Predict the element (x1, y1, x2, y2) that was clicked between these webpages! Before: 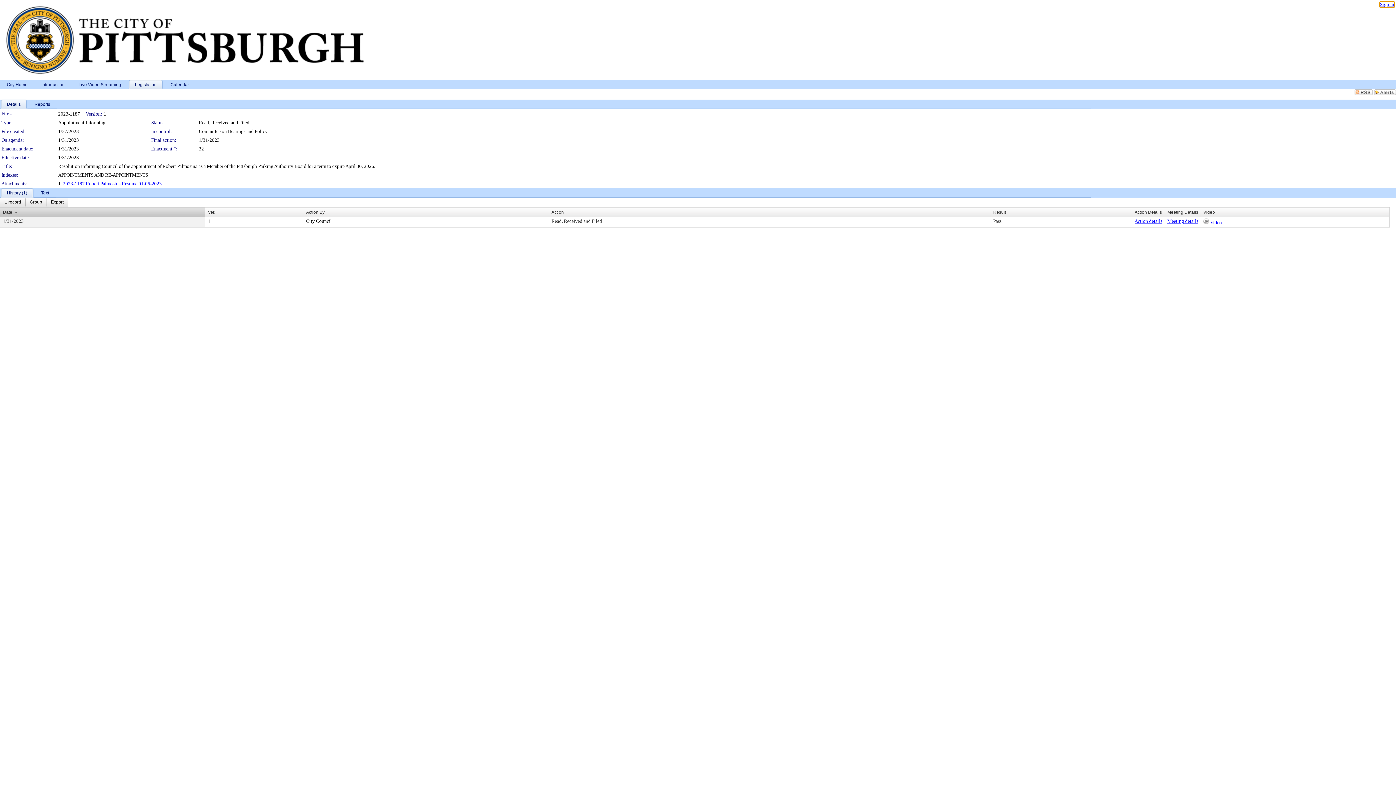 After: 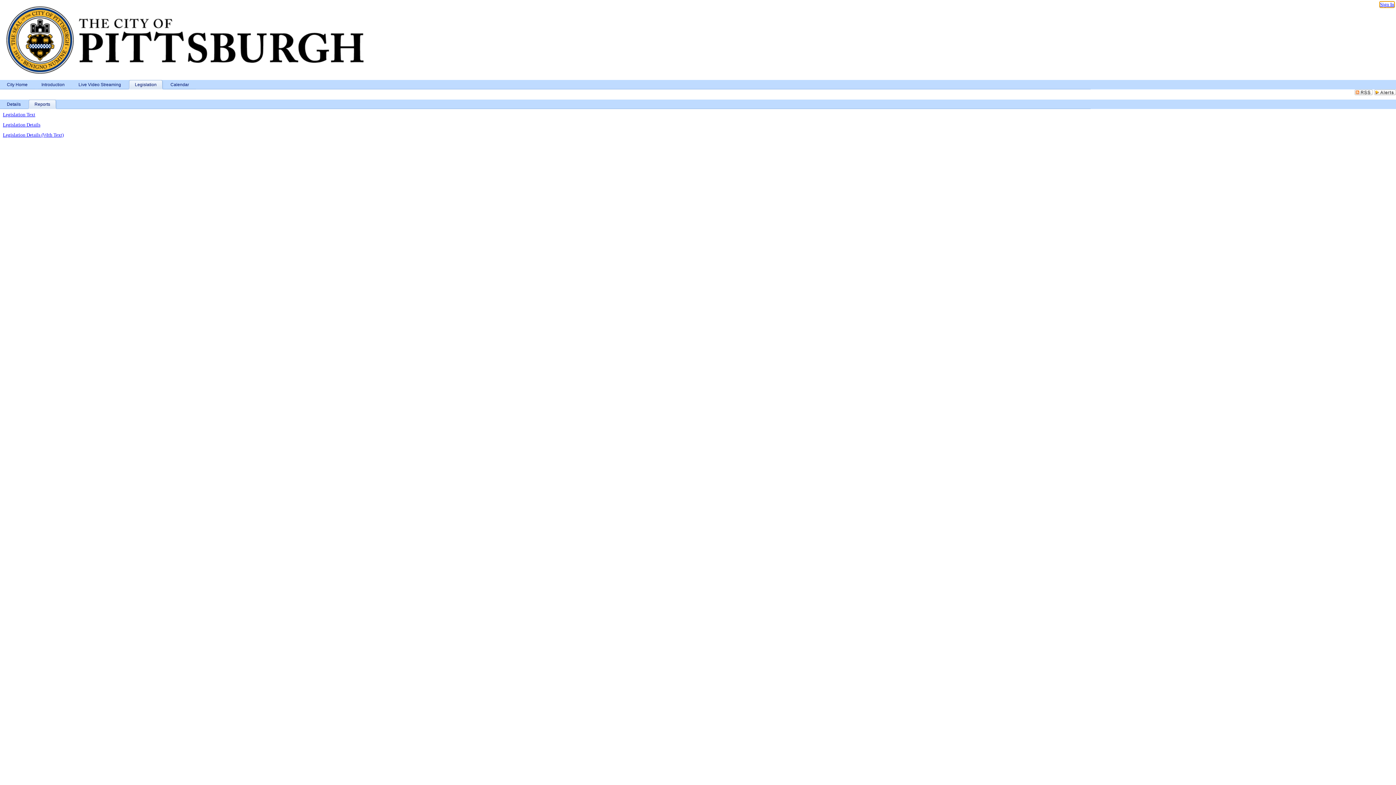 Action: bbox: (27, 99, 57, 109) label: Reports